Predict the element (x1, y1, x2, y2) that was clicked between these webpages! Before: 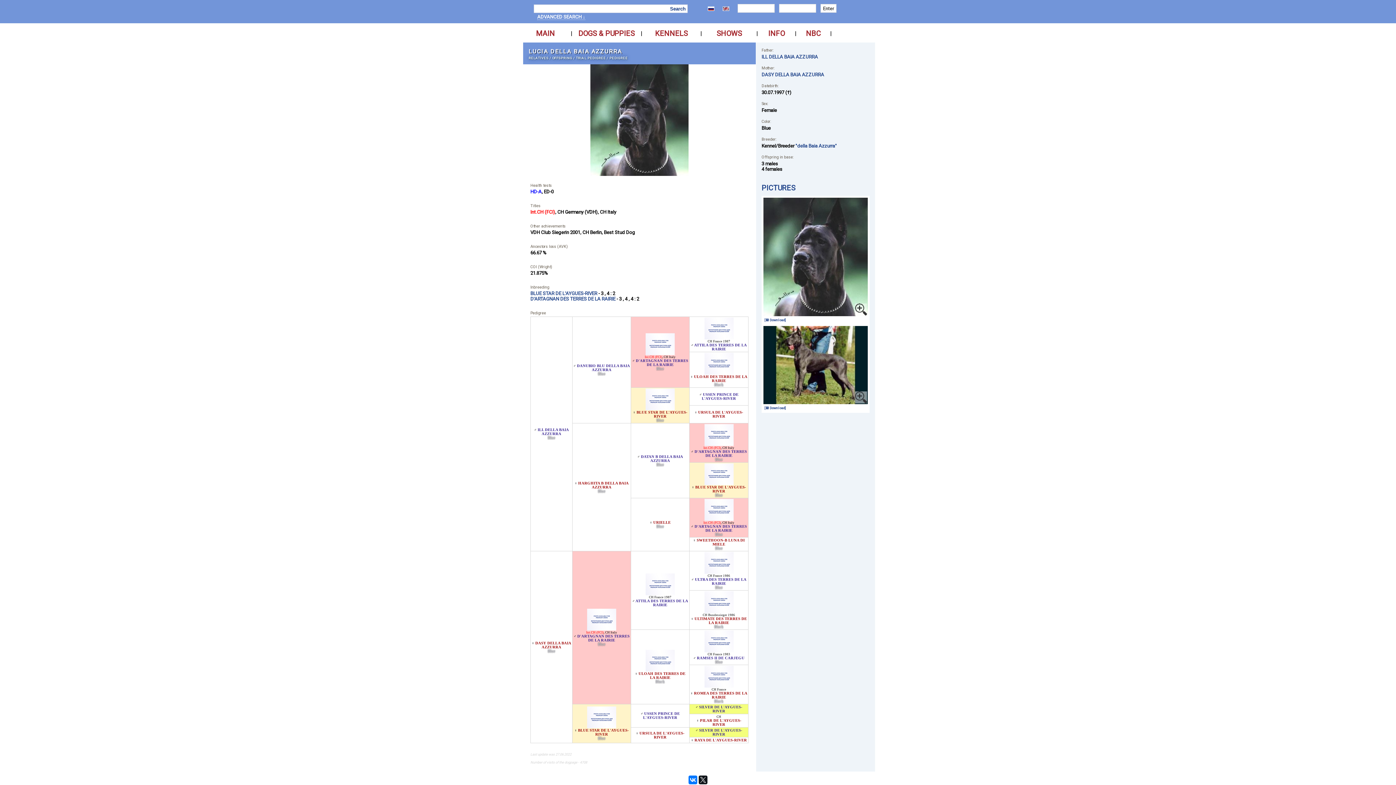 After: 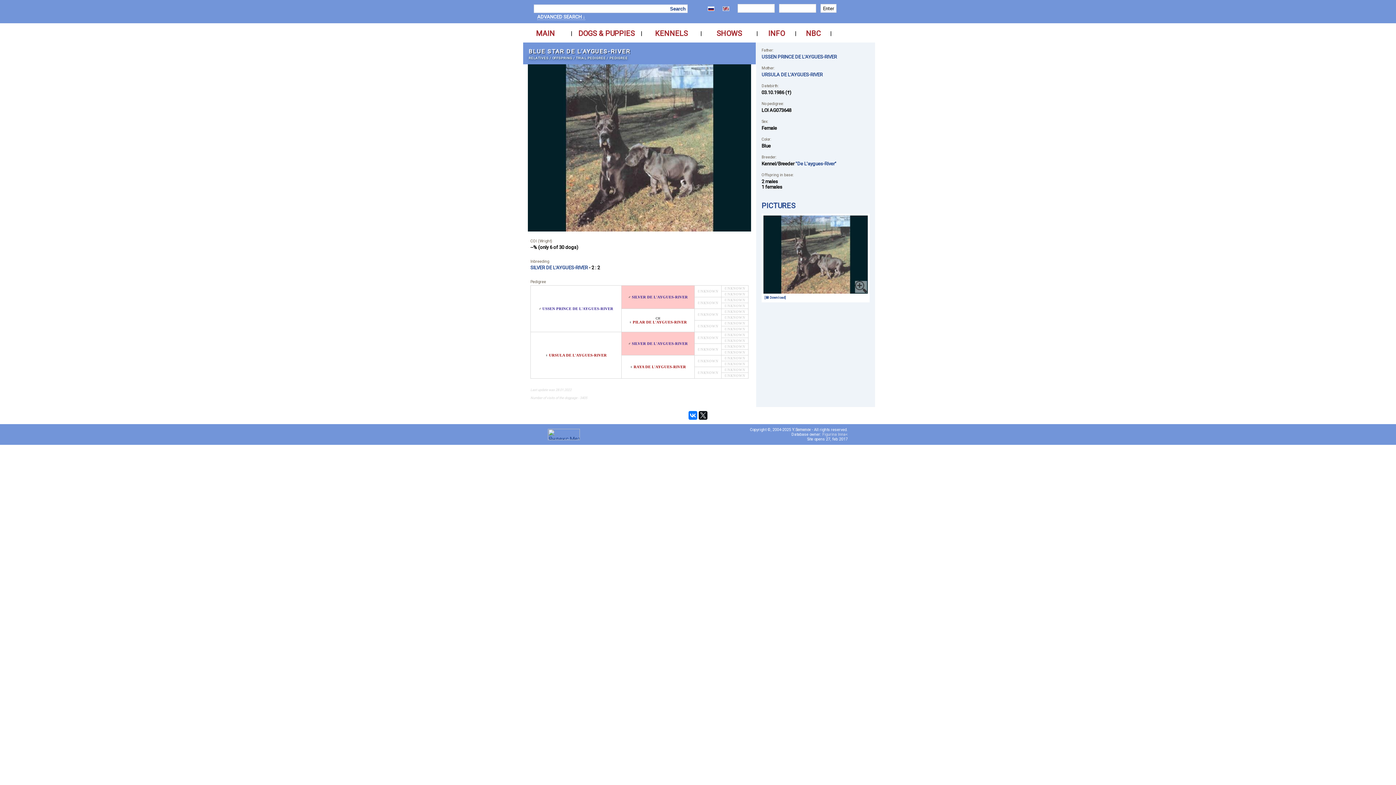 Action: label: BLUE STAR DE L'AYGUES-RIVER bbox: (578, 728, 629, 736)